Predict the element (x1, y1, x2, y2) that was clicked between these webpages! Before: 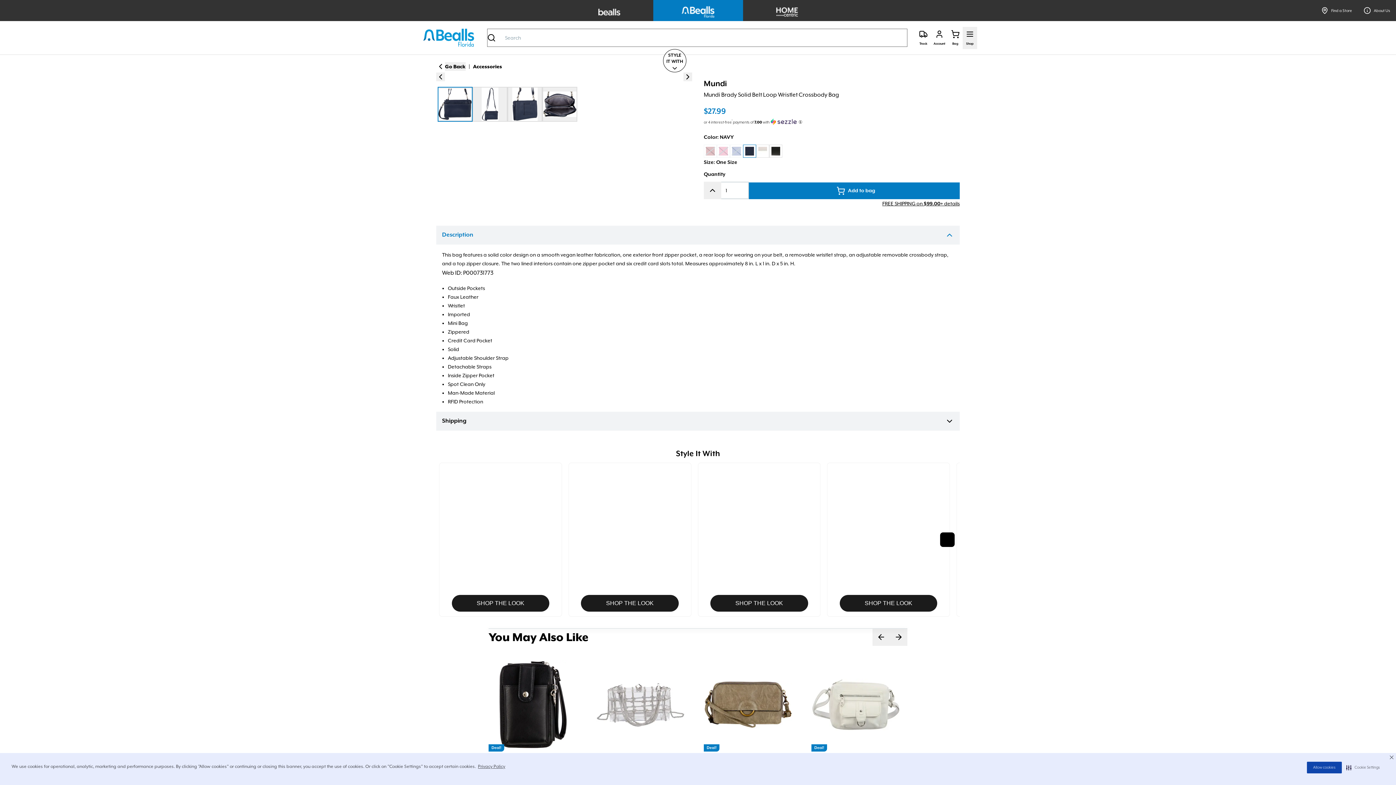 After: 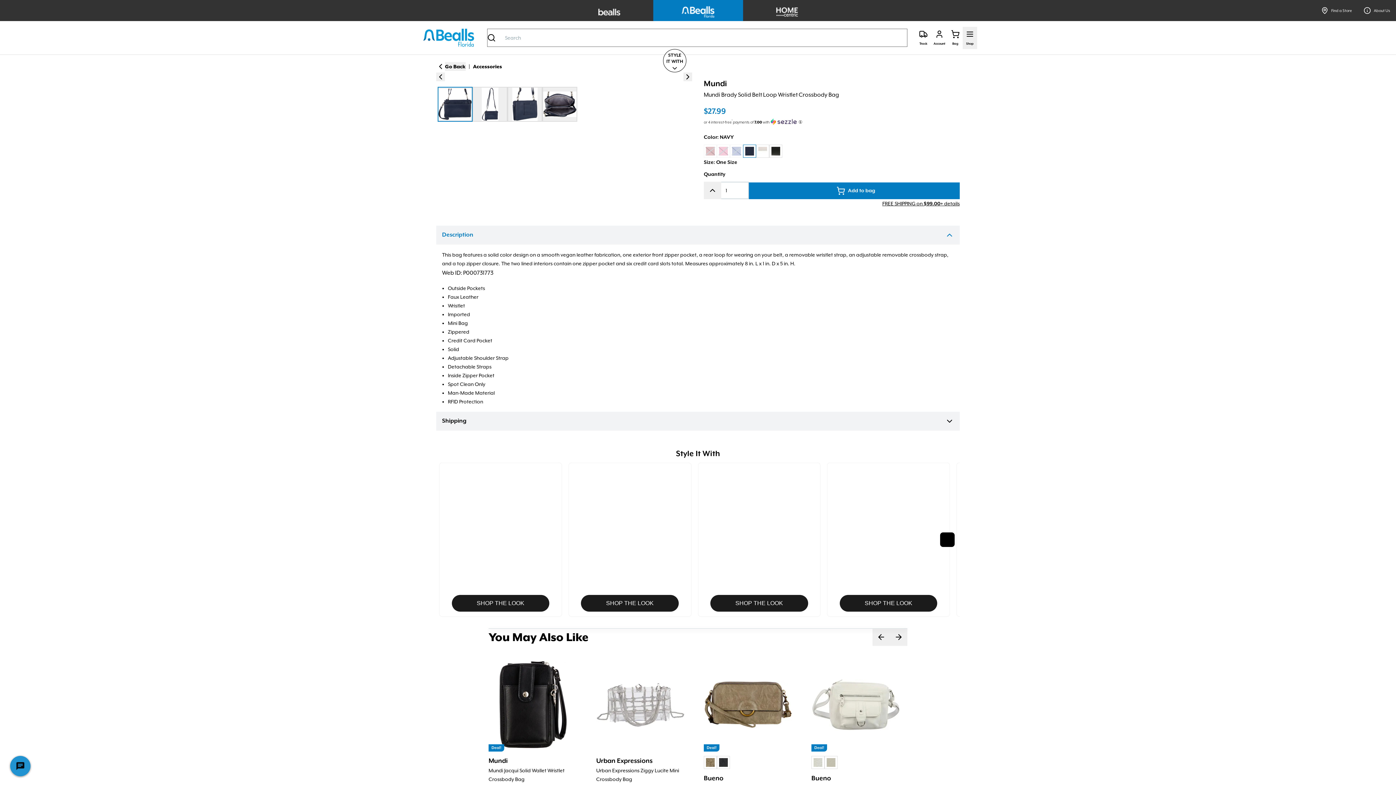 Action: label: Allow cookies bbox: (1307, 762, 1342, 773)